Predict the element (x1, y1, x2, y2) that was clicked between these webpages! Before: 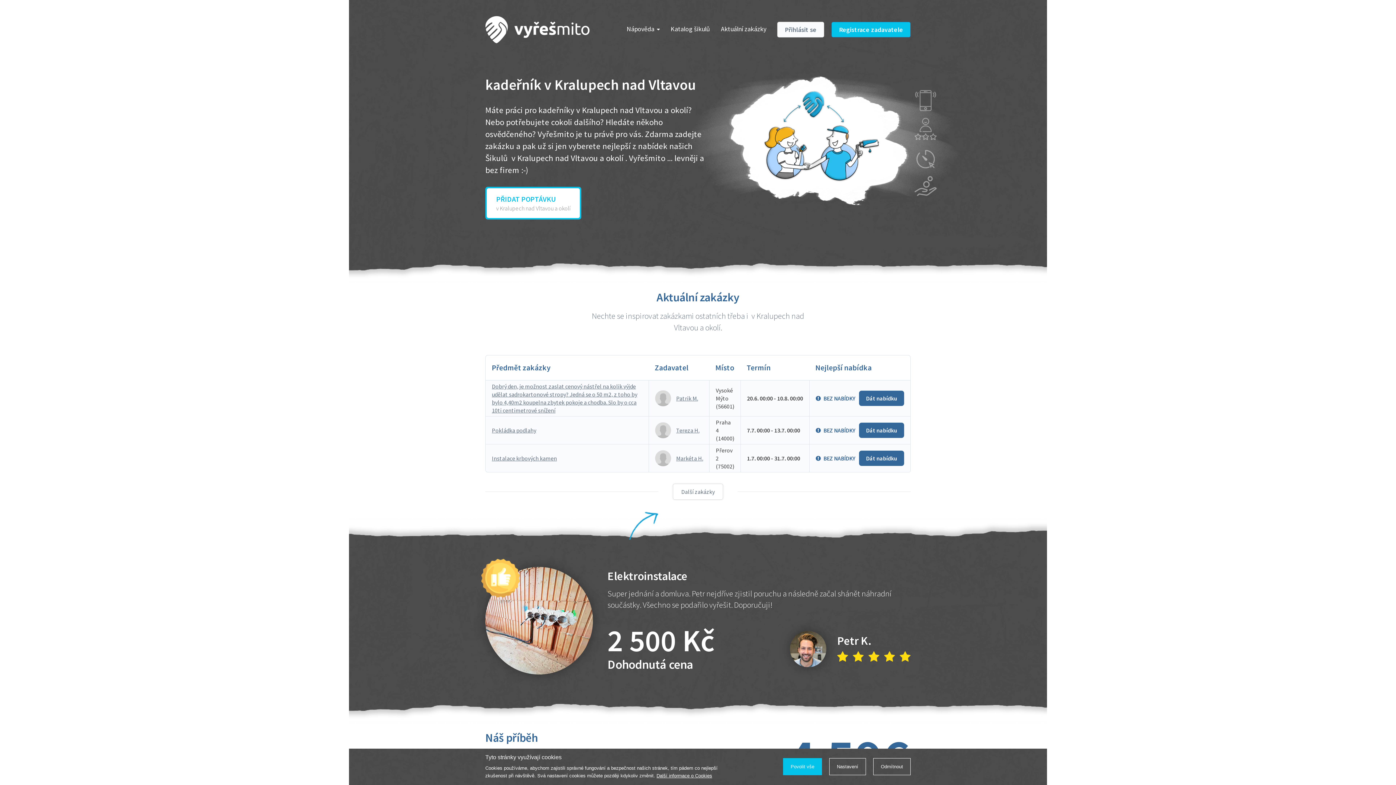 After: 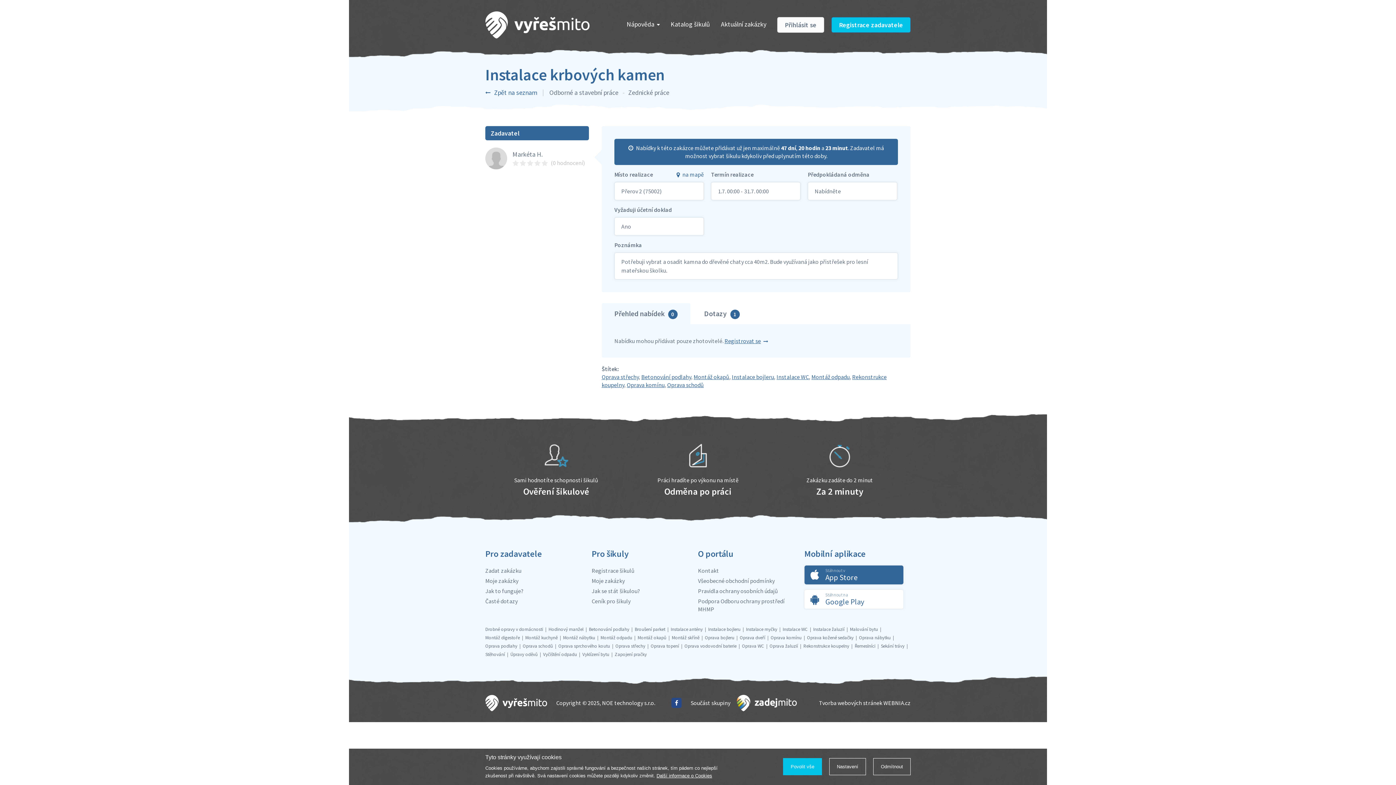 Action: bbox: (859, 450, 904, 466) label: Dát nabídku